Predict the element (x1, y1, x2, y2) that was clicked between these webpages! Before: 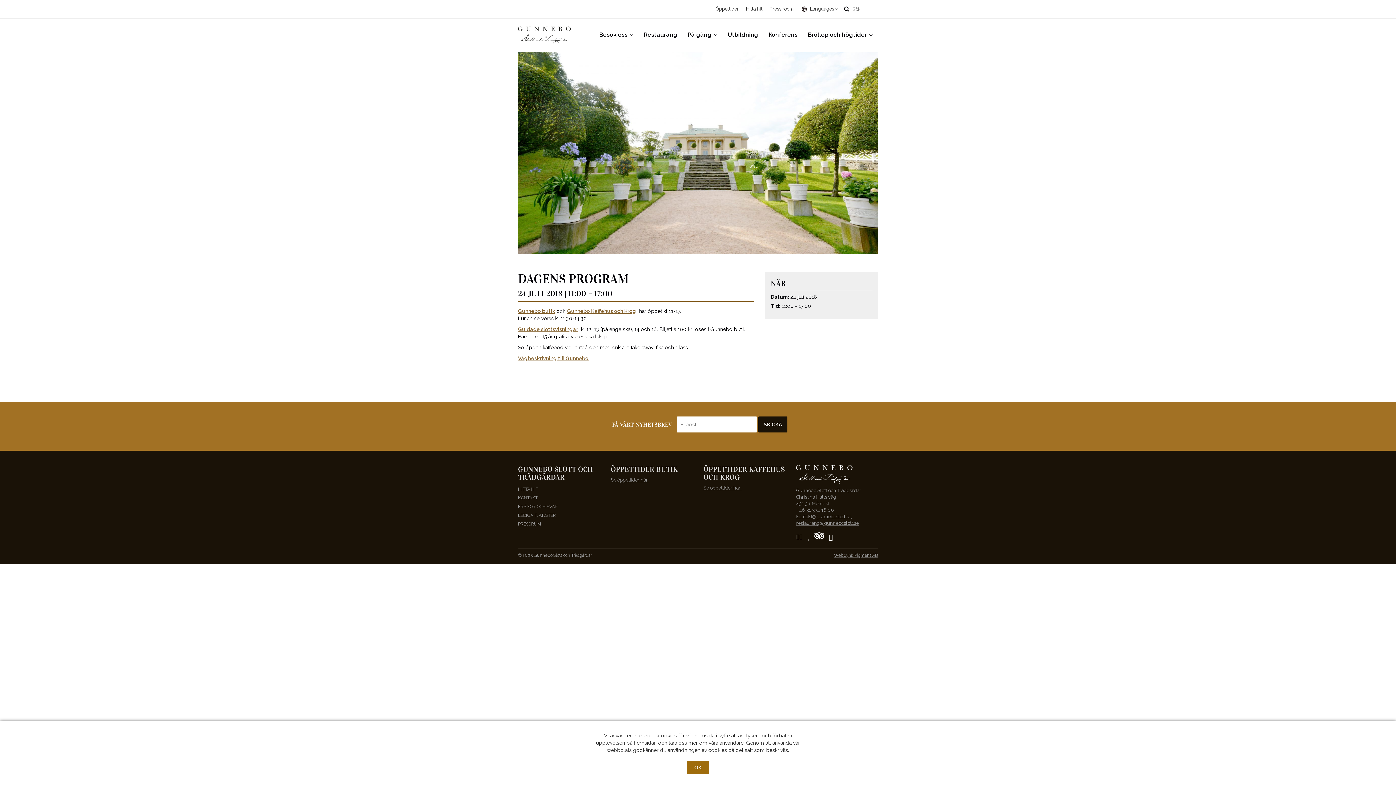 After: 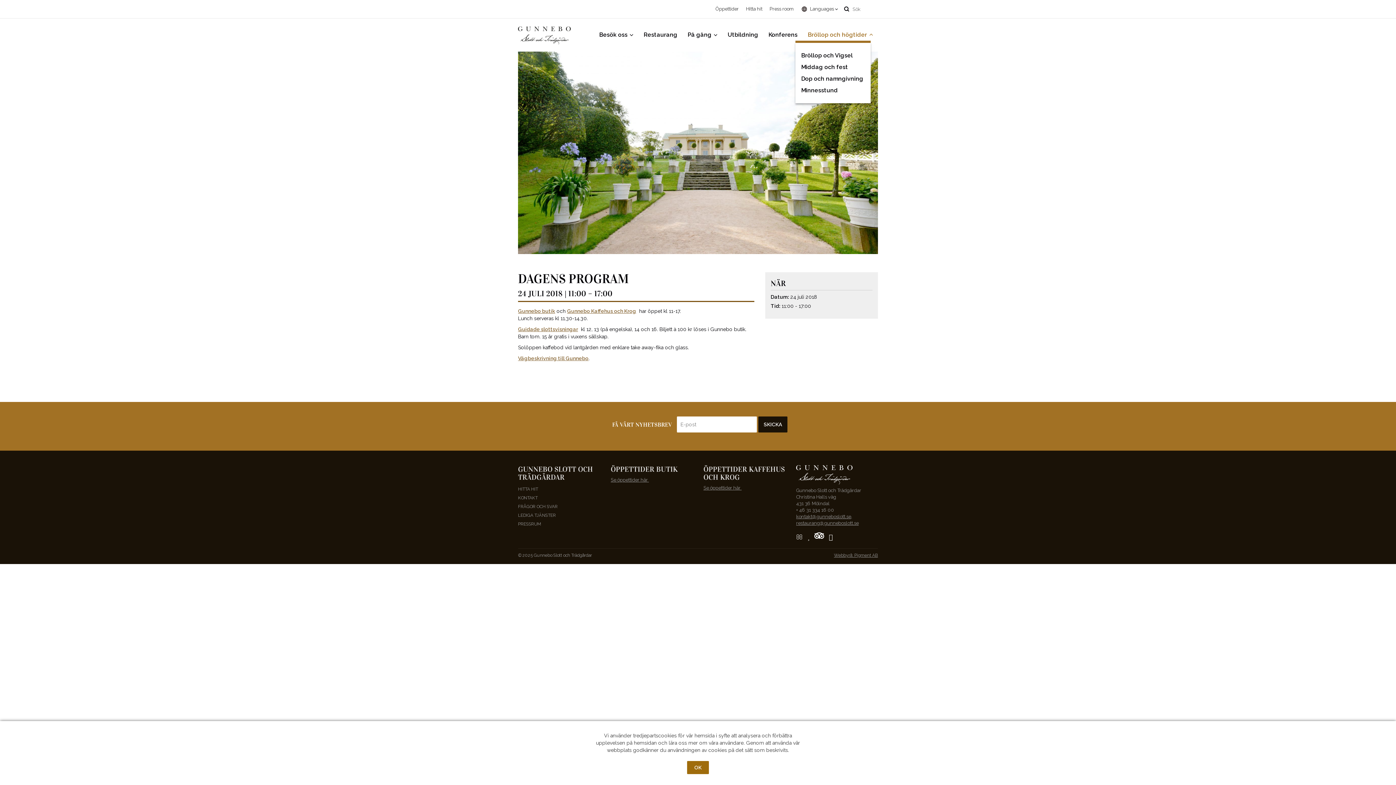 Action: bbox: (802, 26, 878, 43) label: Bröllop och högtider 